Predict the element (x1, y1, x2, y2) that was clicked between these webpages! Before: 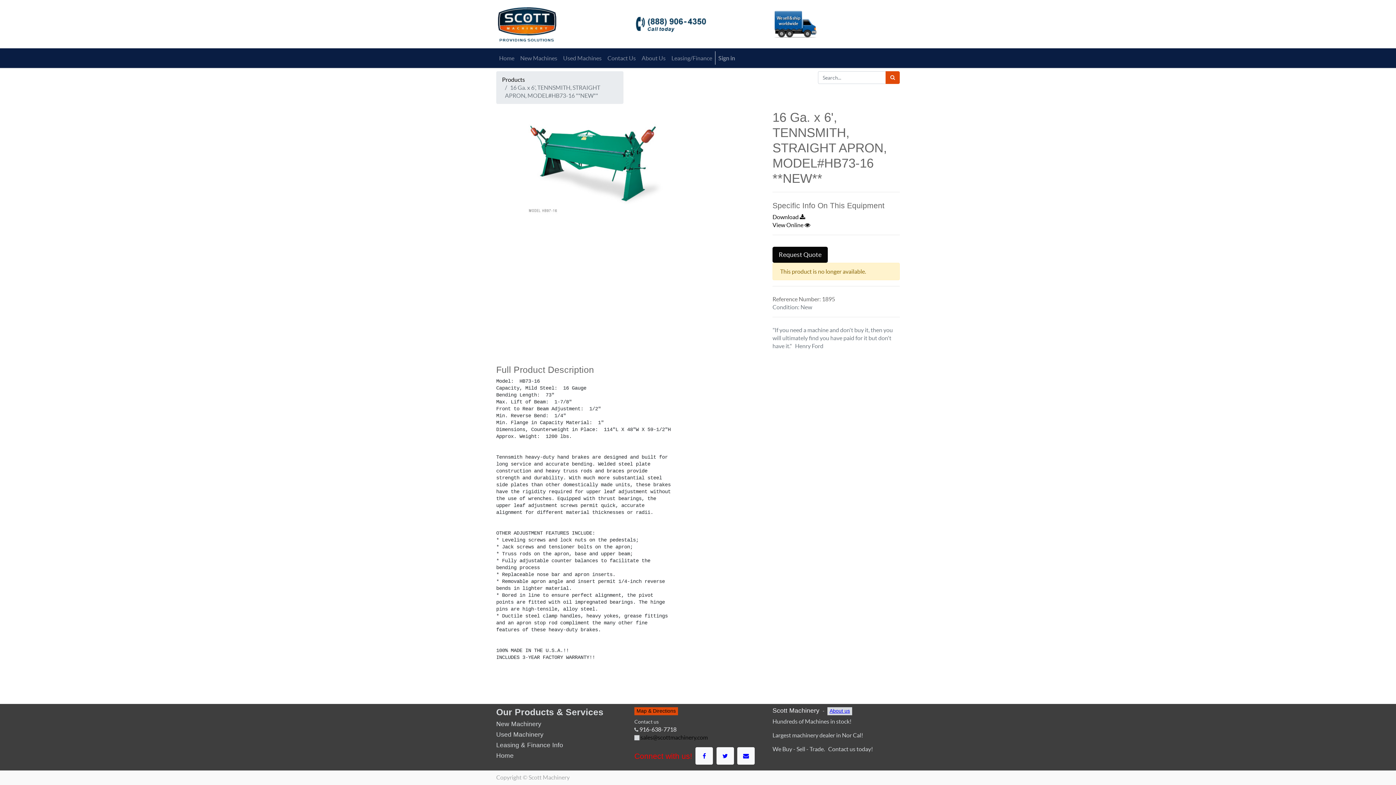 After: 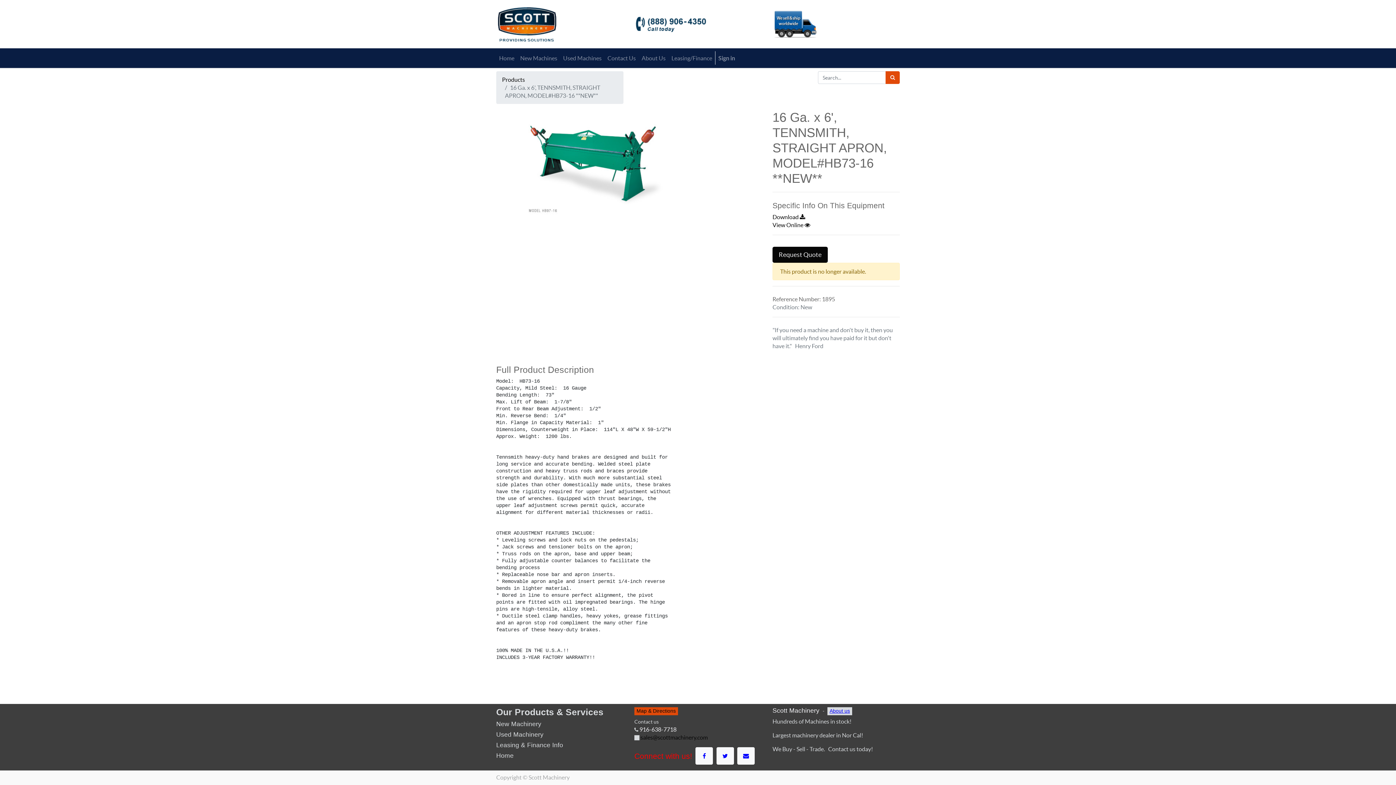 Action: bbox: (716, 747, 734, 765)